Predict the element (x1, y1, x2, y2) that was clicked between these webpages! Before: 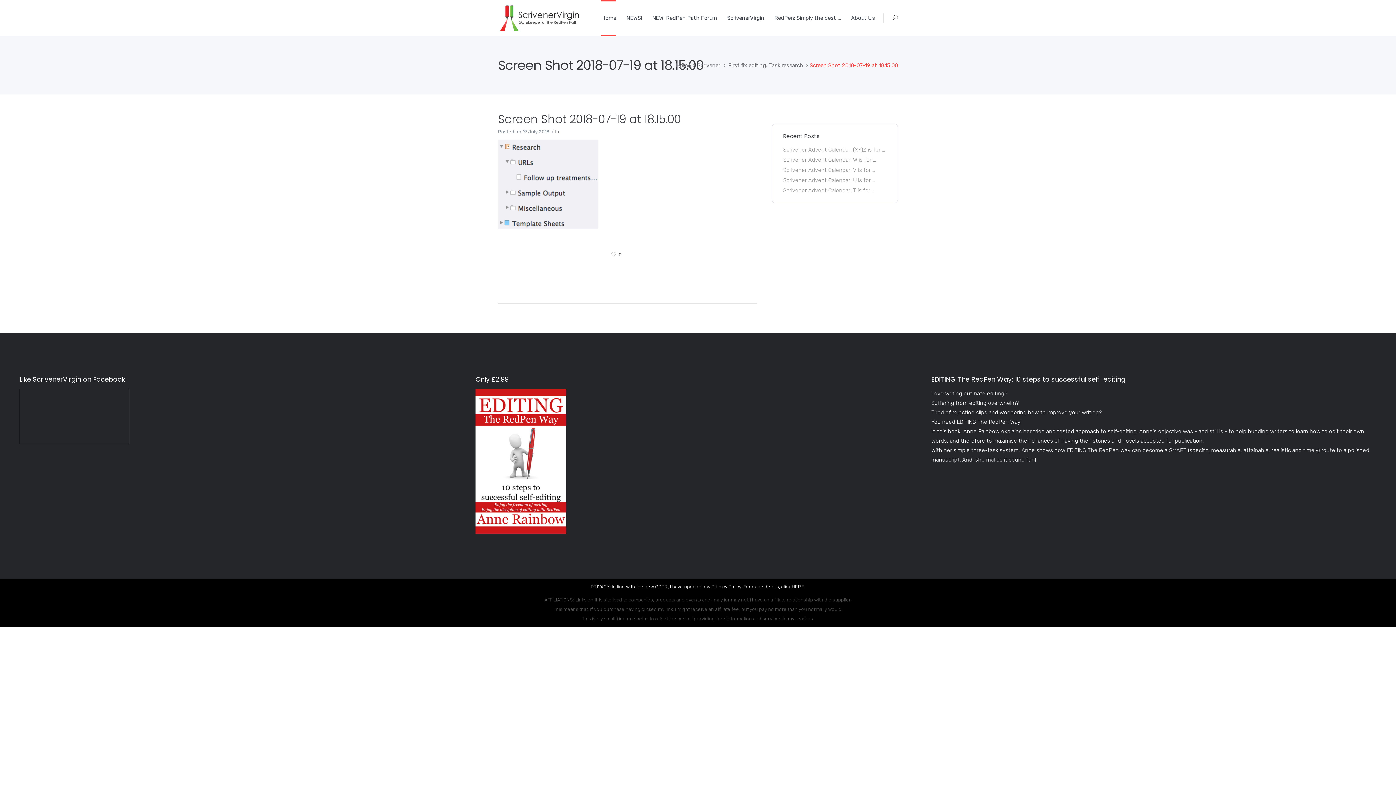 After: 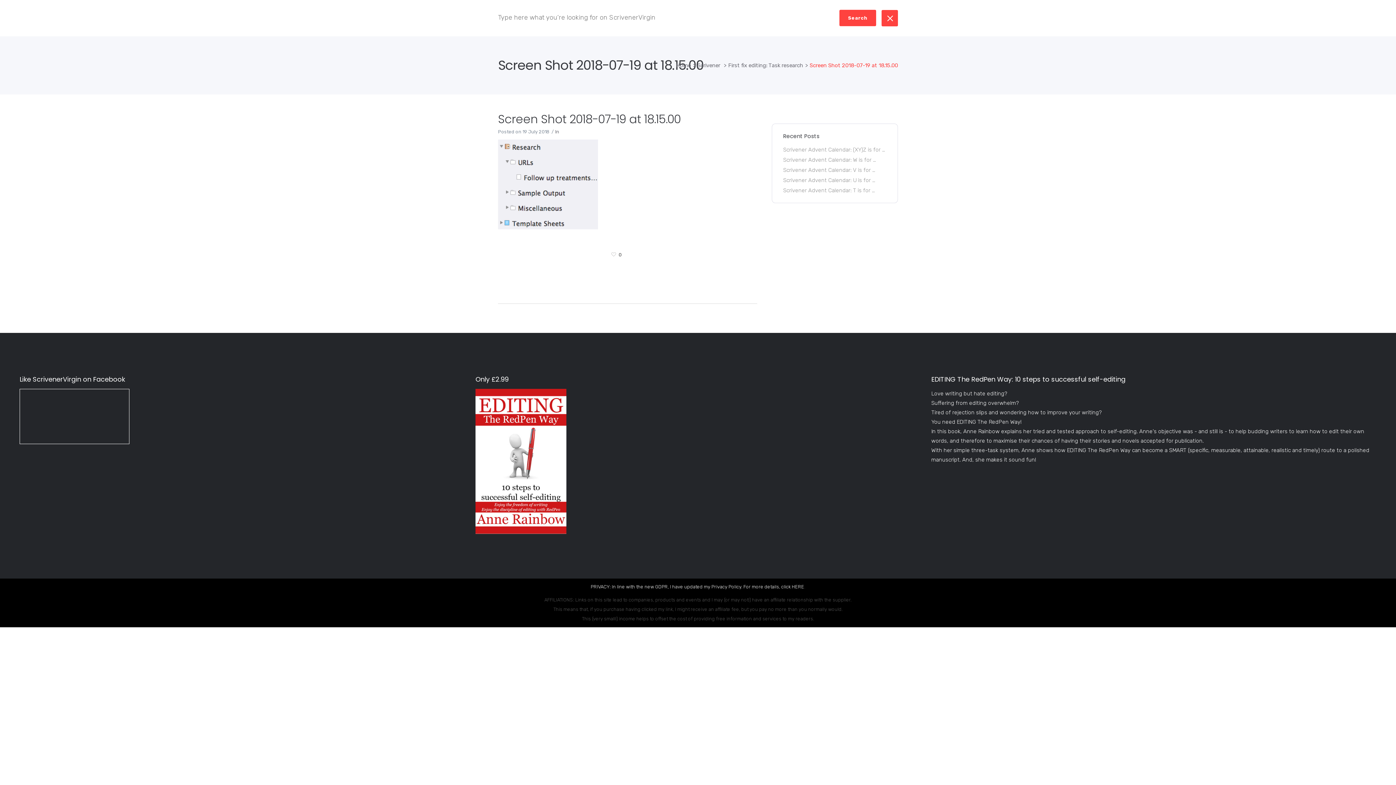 Action: bbox: (892, 14, 898, 21)